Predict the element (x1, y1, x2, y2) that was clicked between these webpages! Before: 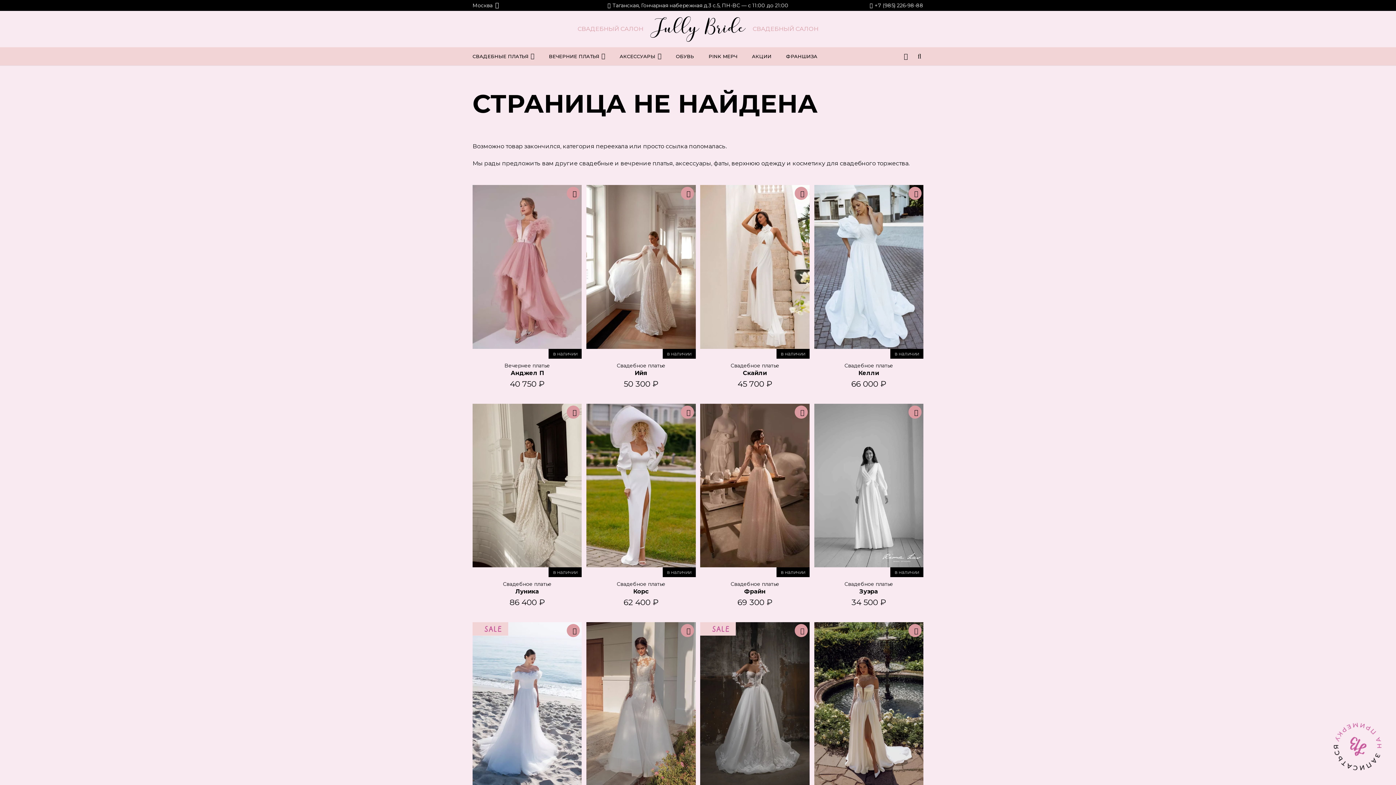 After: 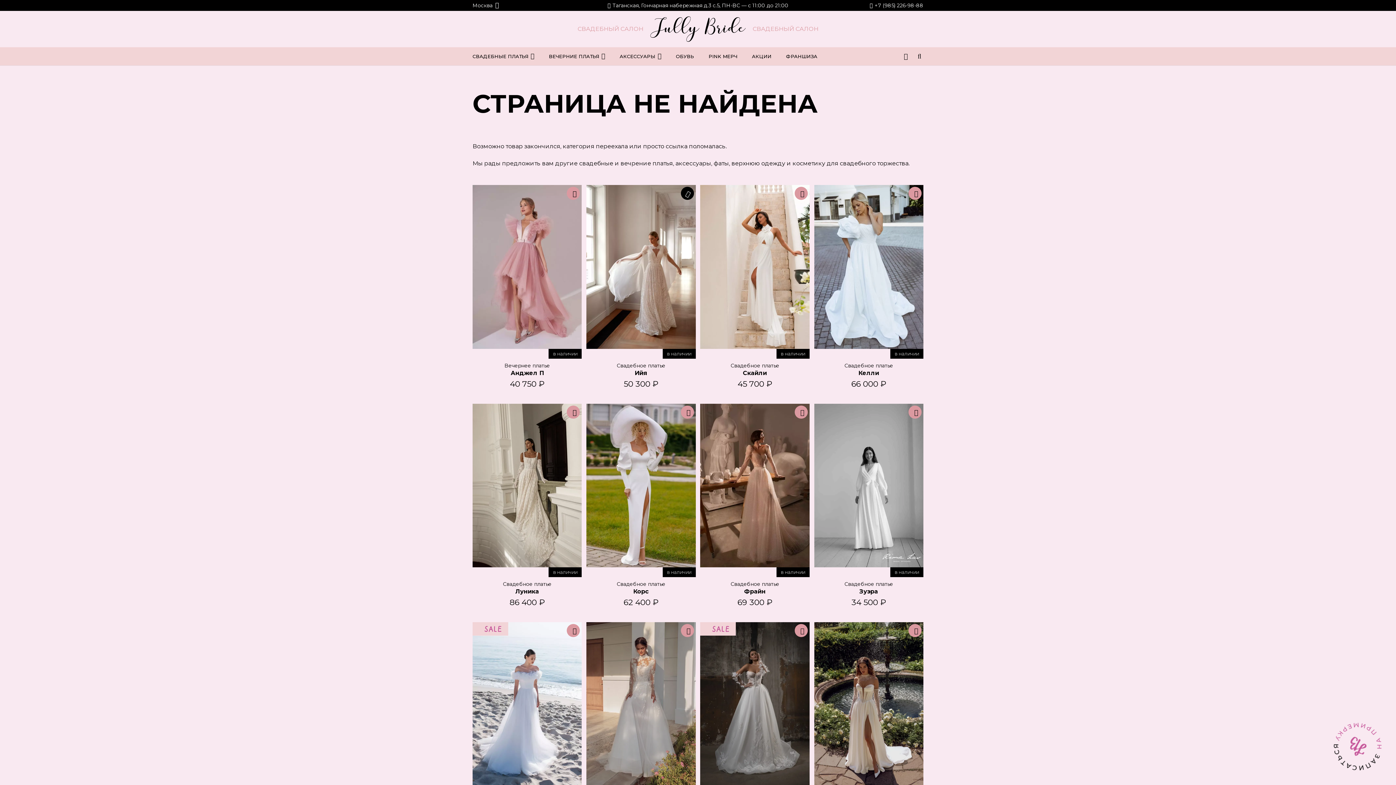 Action: label: Добавить в Избранное bbox: (680, 187, 694, 200)